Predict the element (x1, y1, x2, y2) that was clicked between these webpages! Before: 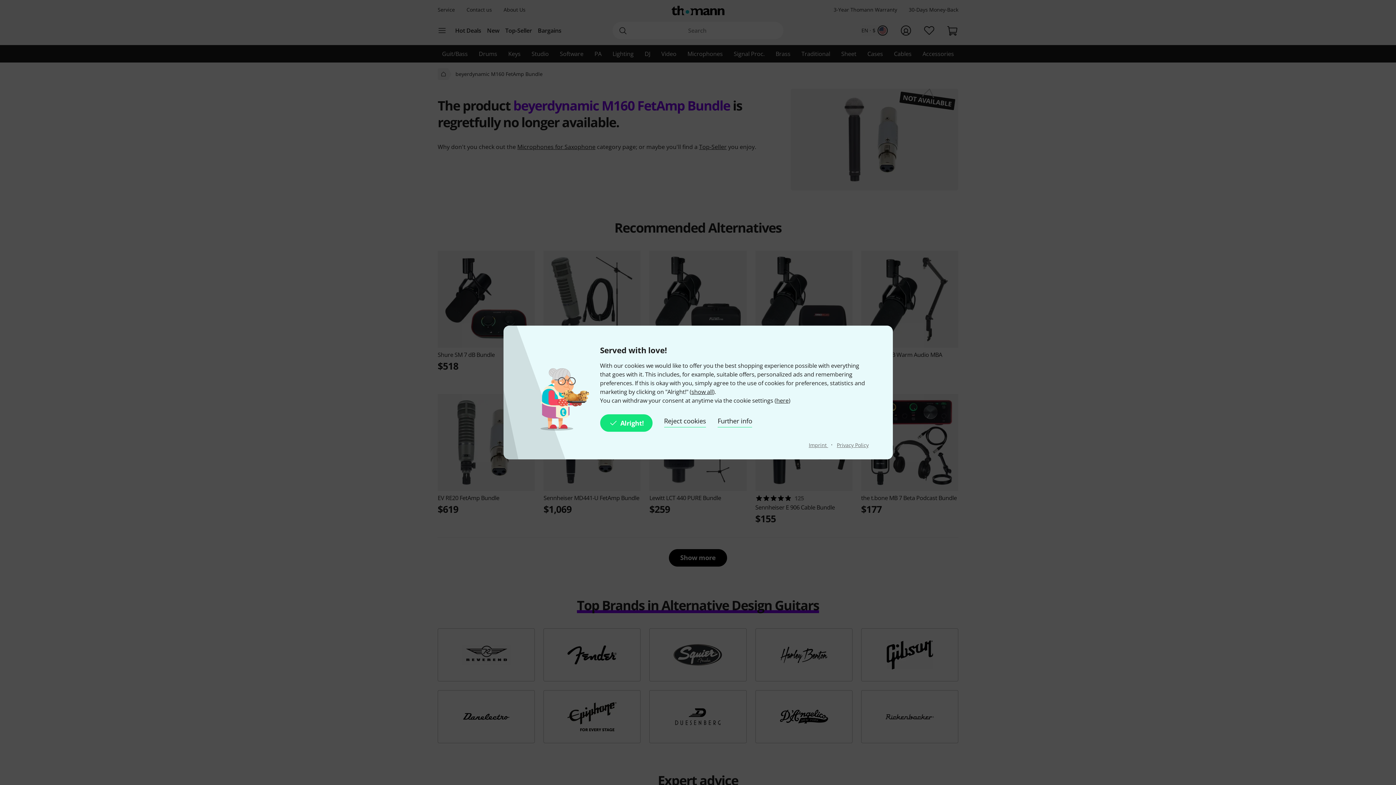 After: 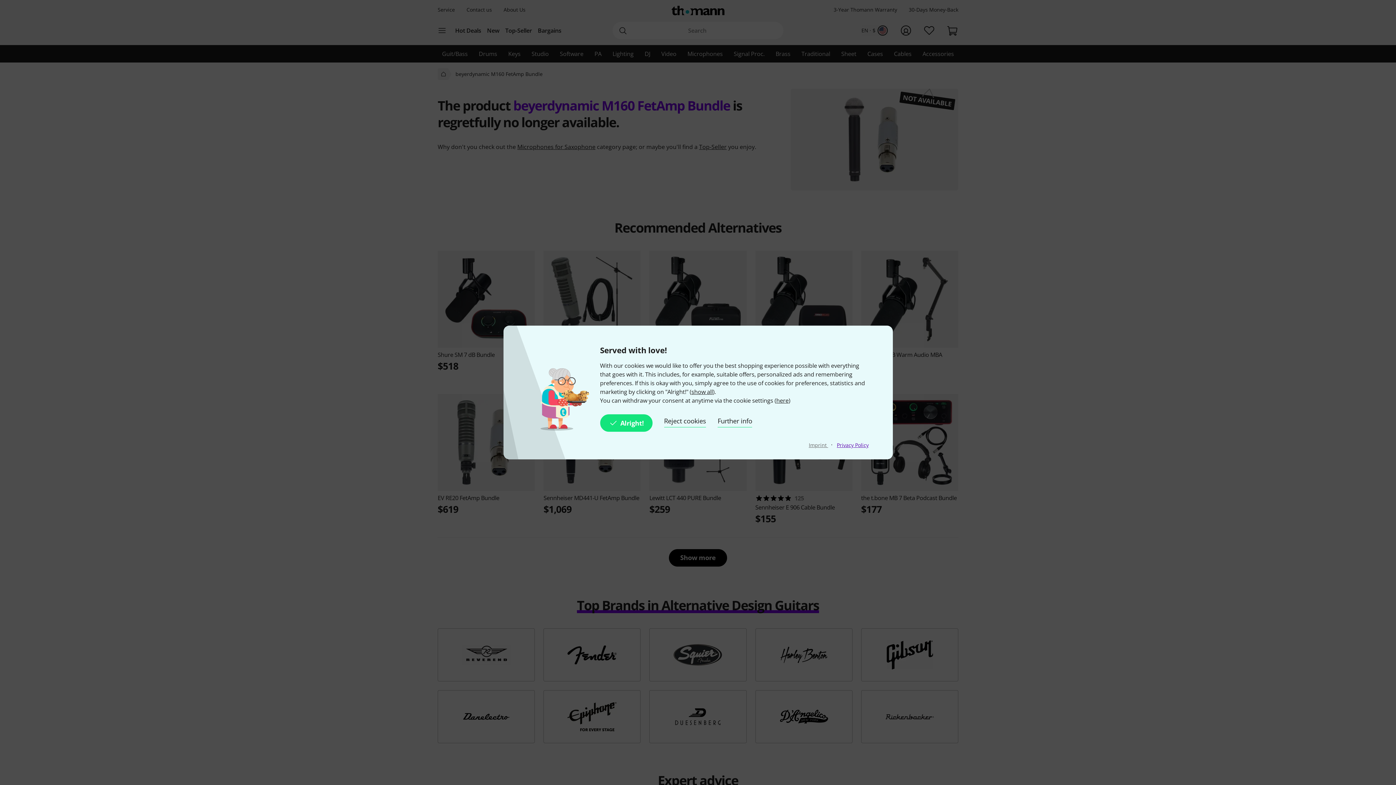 Action: label: Privacy Policy bbox: (837, 441, 868, 448)